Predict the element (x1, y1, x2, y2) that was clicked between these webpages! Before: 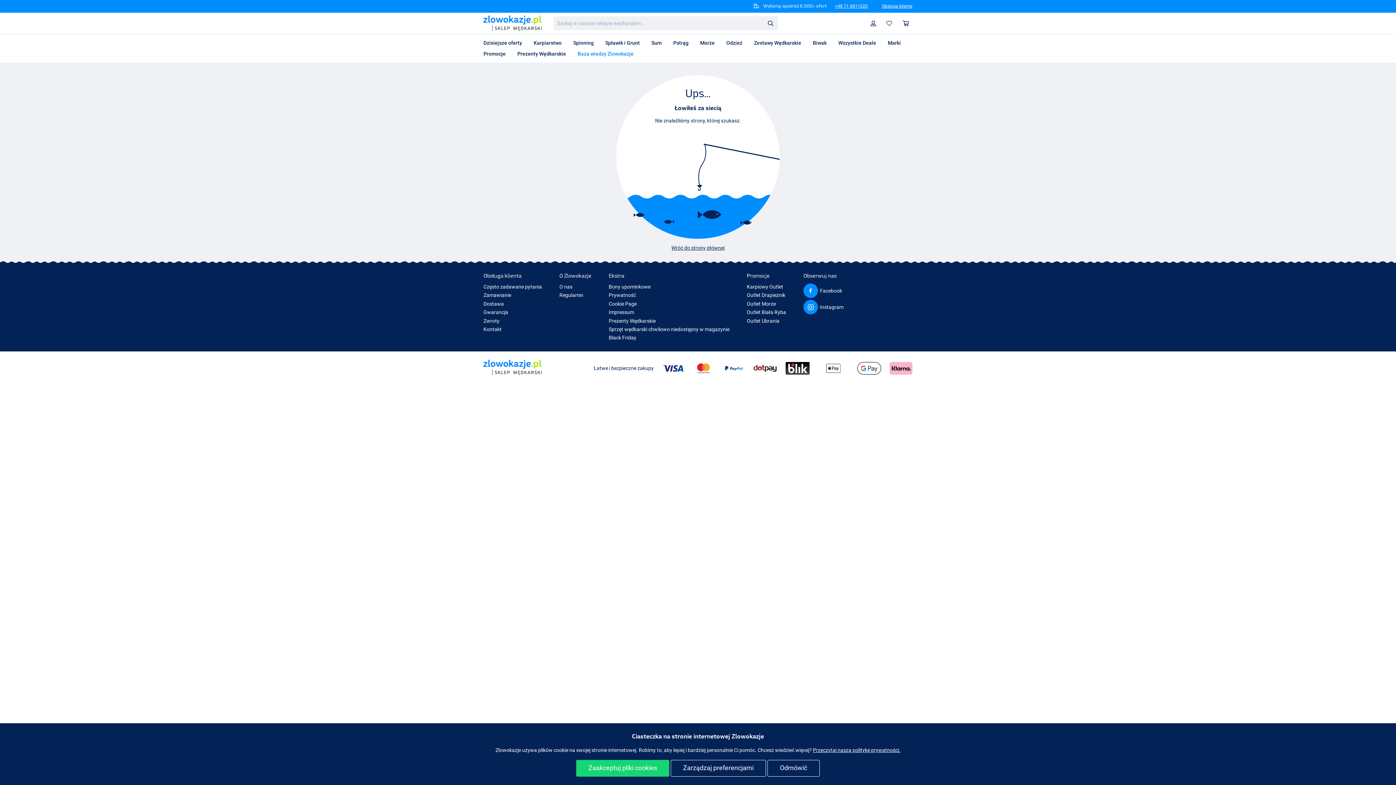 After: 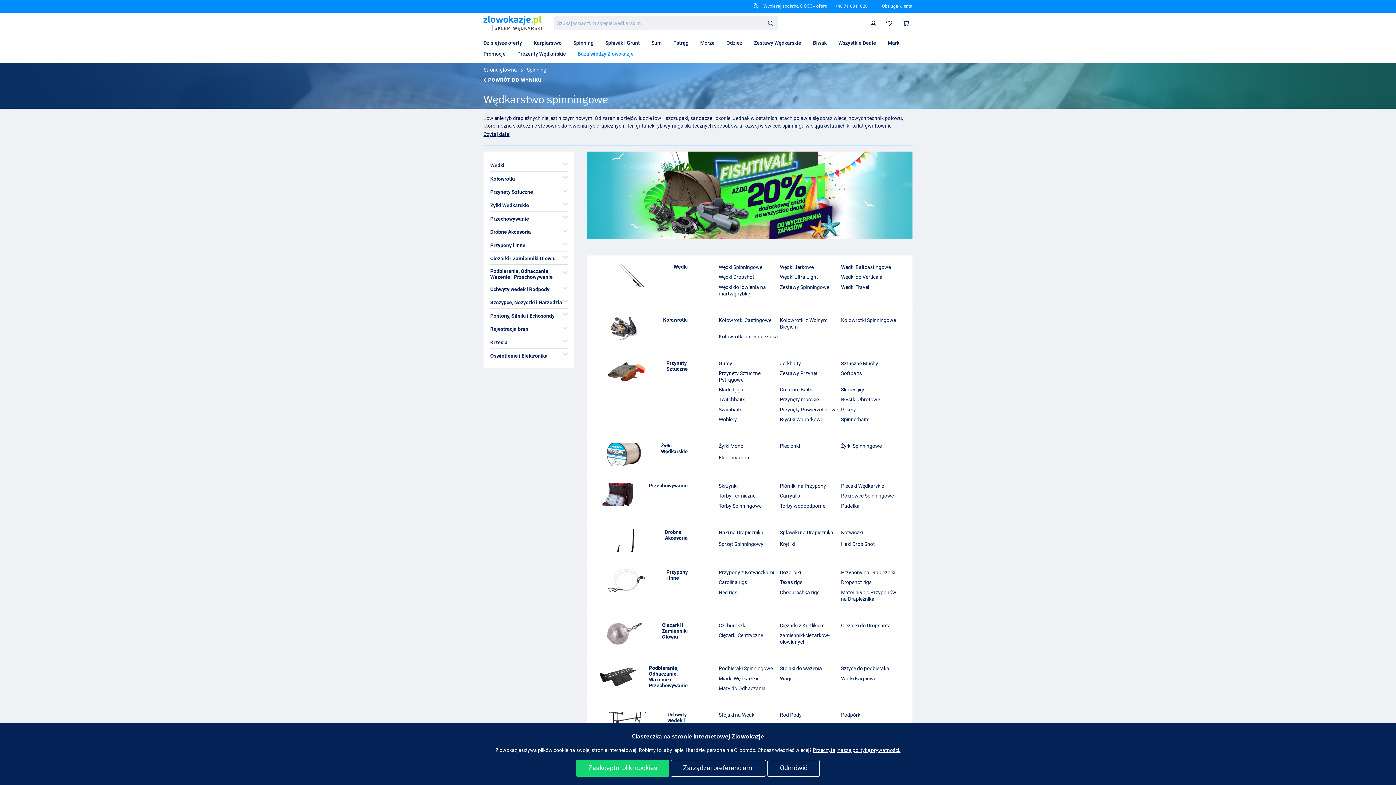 Action: bbox: (567, 37, 599, 48) label: Spinning